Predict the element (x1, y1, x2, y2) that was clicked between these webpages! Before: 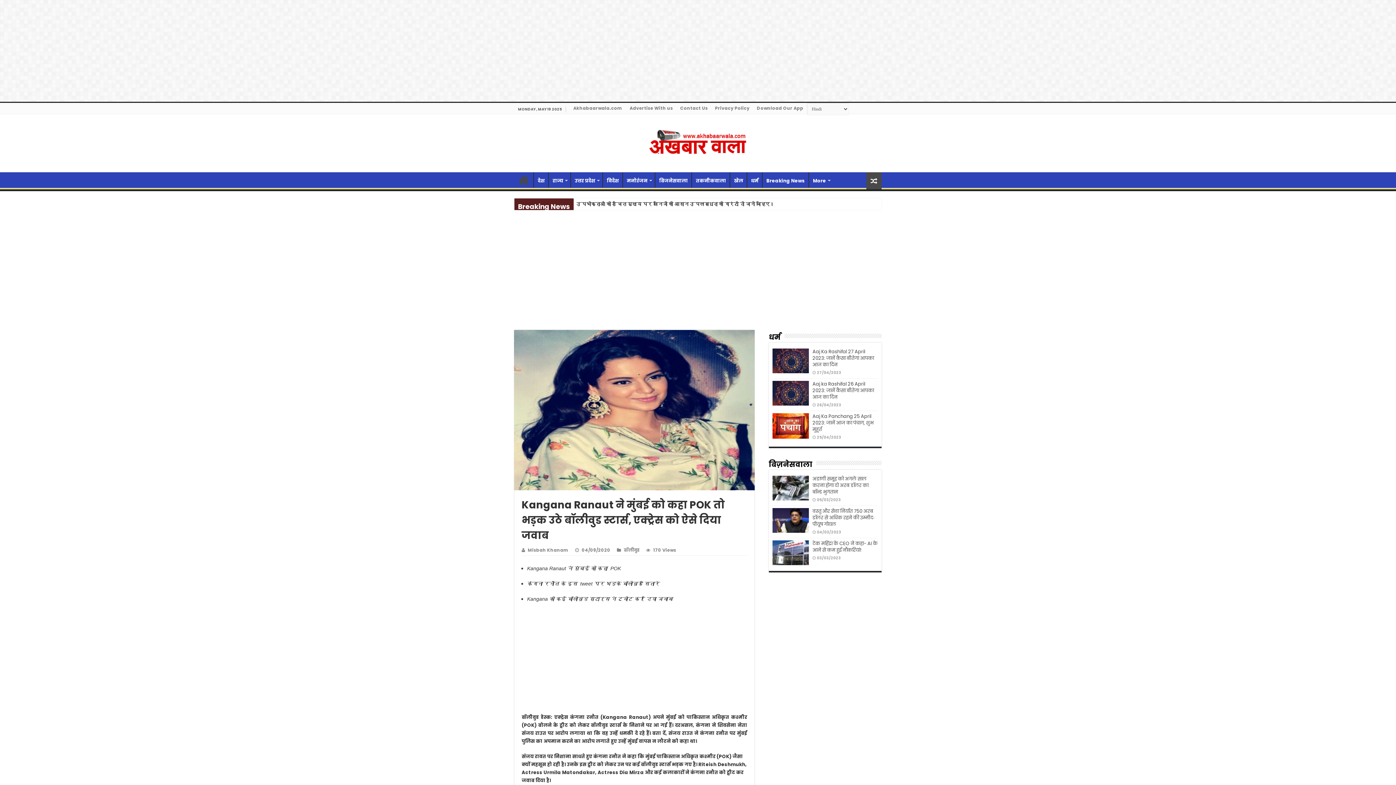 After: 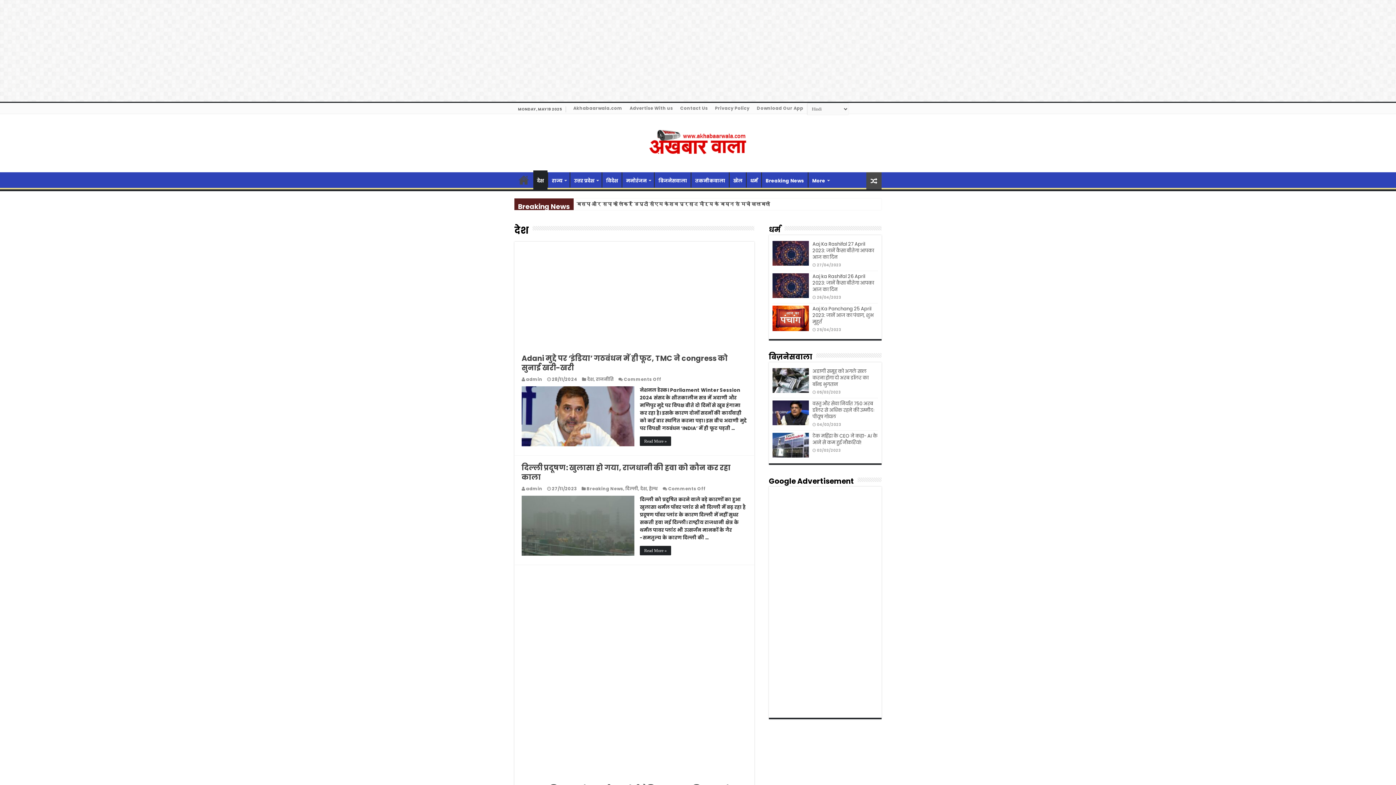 Action: label: देश bbox: (533, 172, 548, 187)